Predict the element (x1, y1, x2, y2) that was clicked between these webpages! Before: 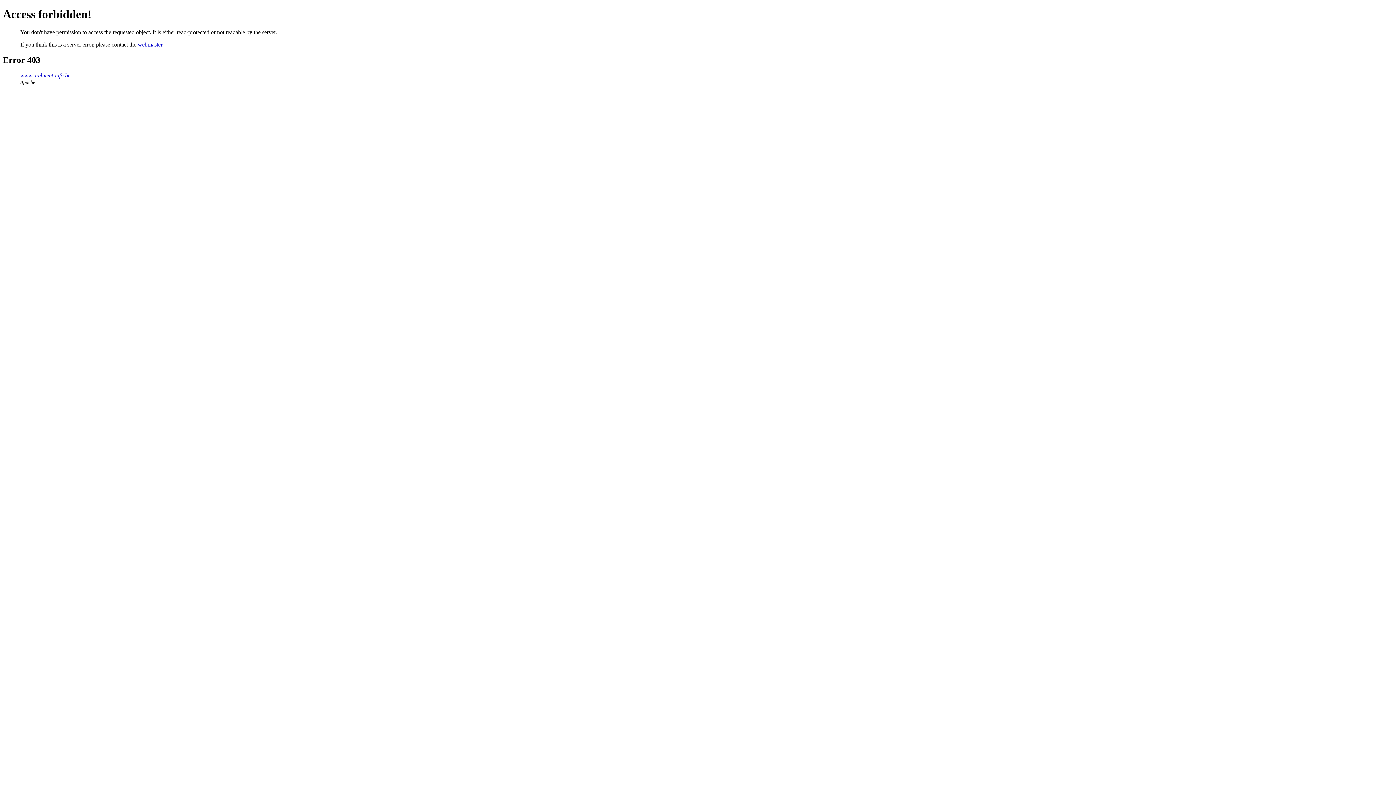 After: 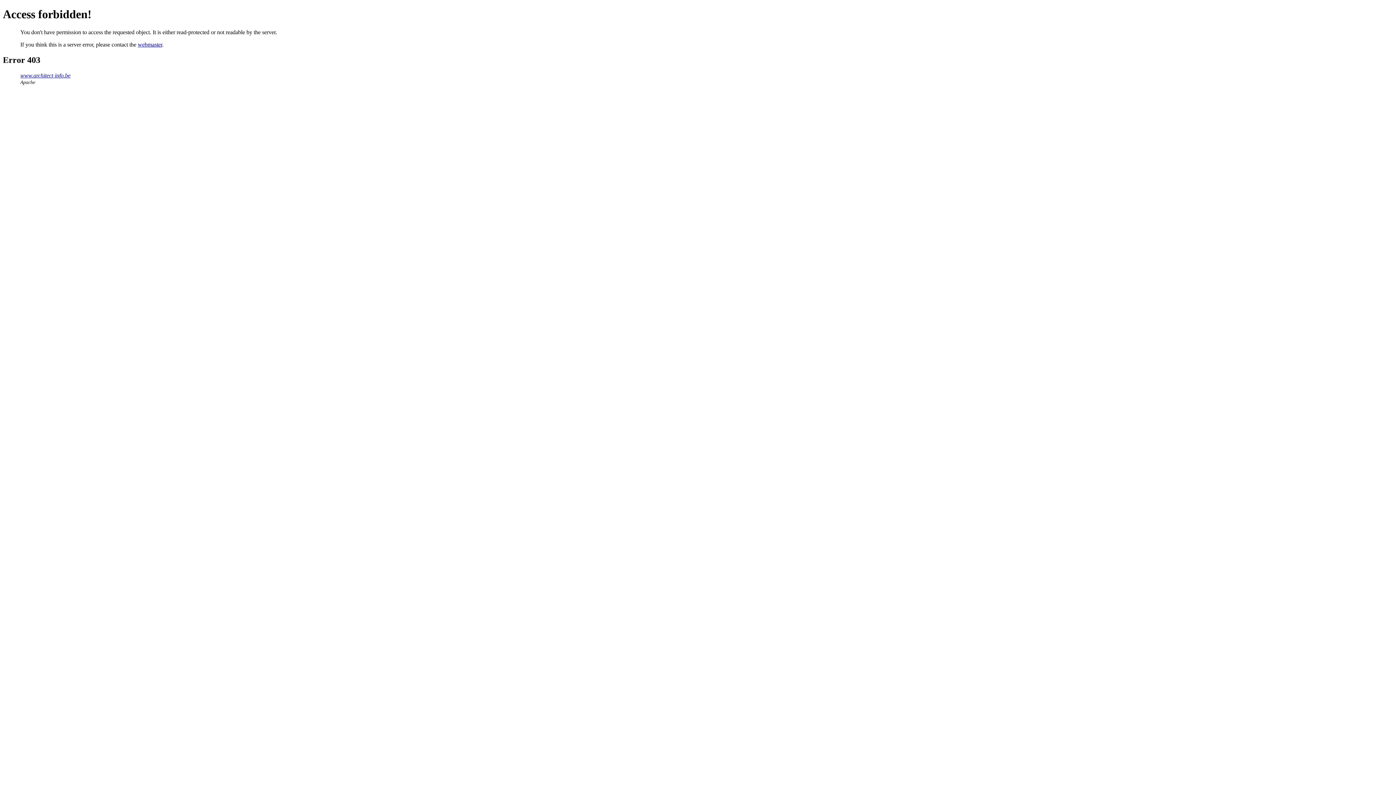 Action: label: webmaster bbox: (137, 41, 162, 47)